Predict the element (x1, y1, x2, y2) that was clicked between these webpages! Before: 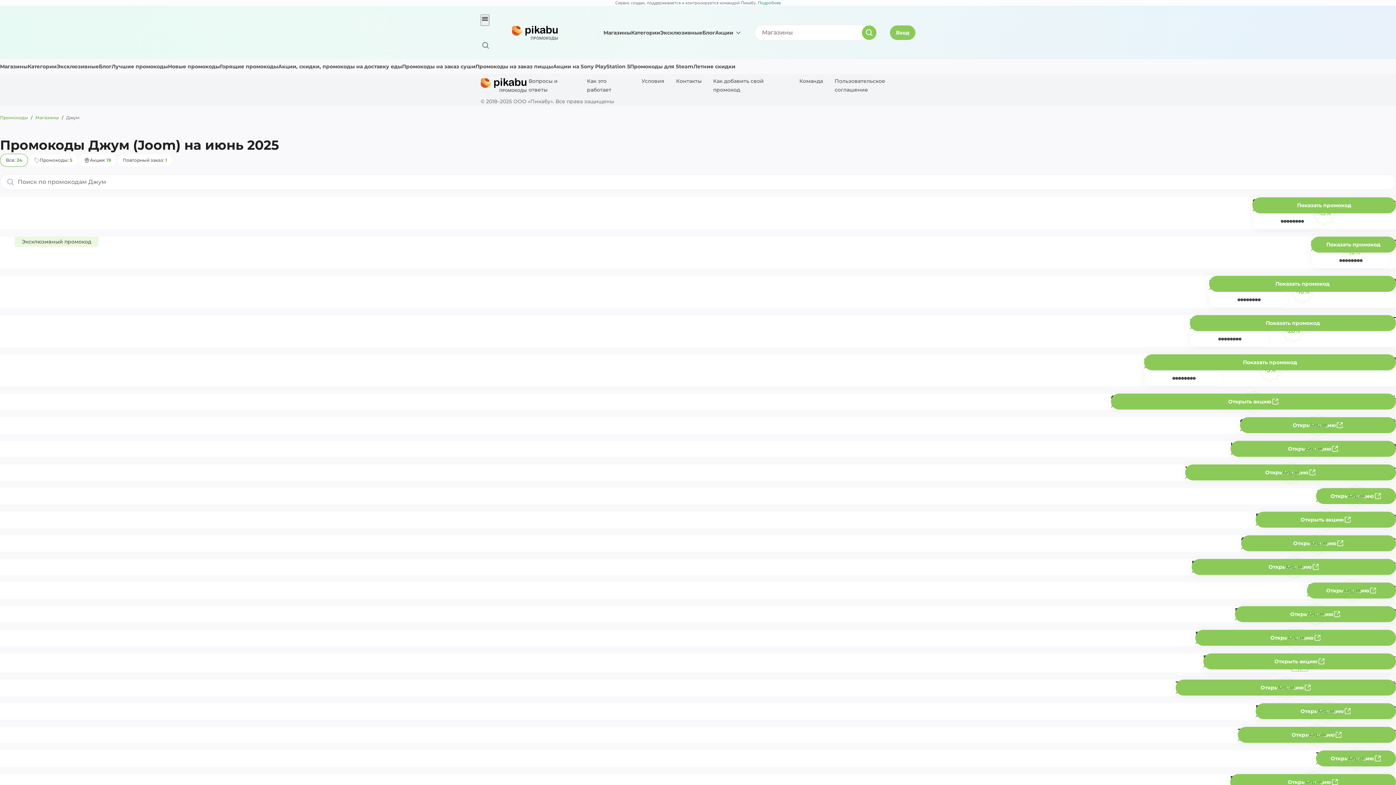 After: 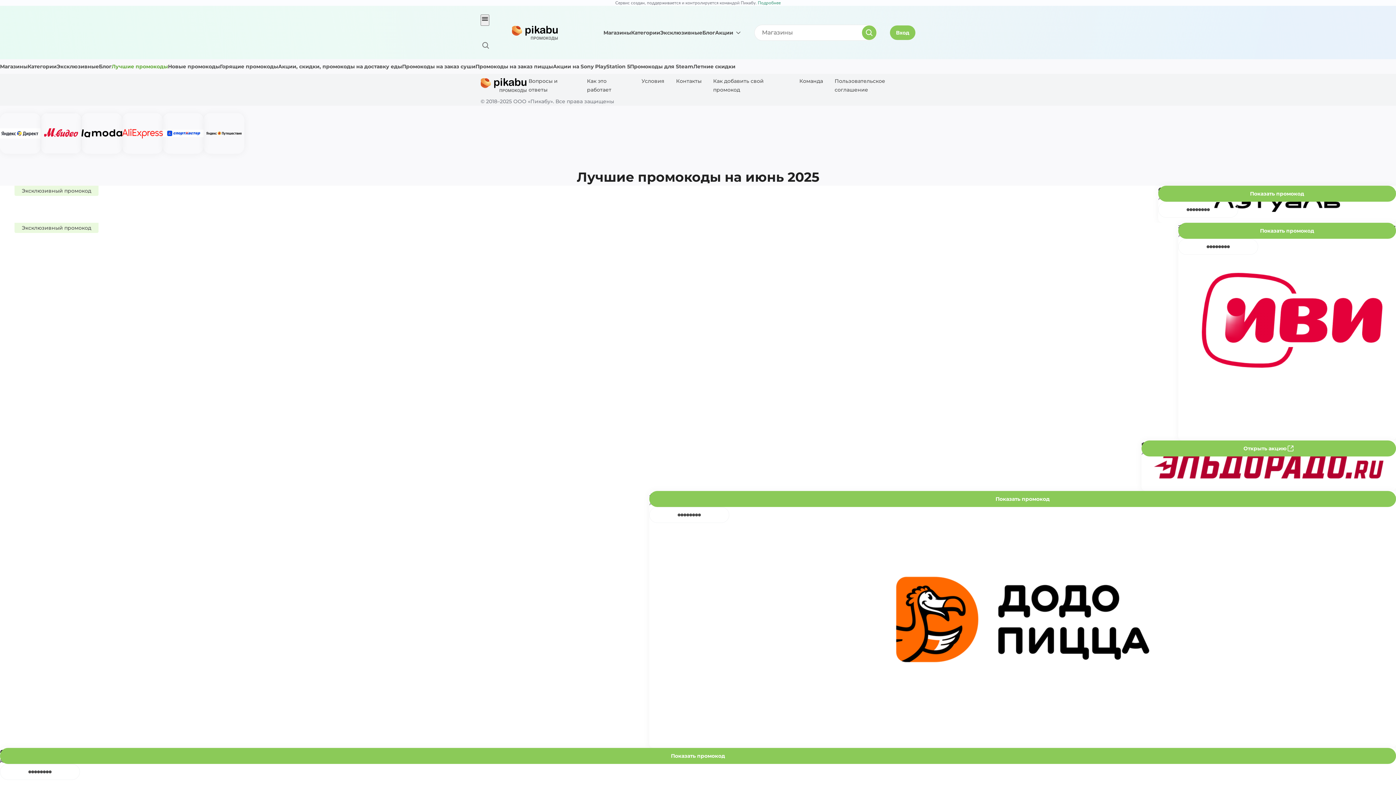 Action: label: Лучшие промокоды bbox: (111, 63, 168, 69)